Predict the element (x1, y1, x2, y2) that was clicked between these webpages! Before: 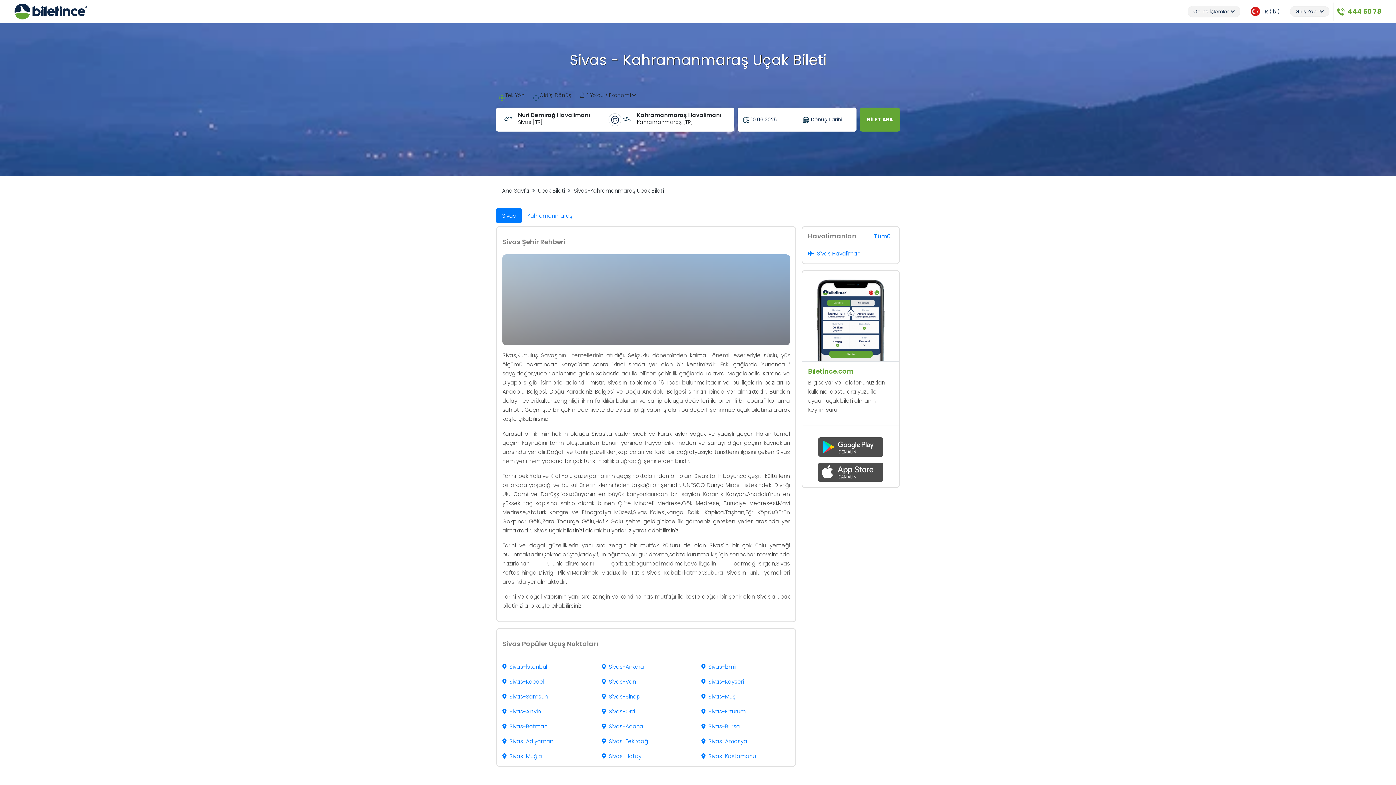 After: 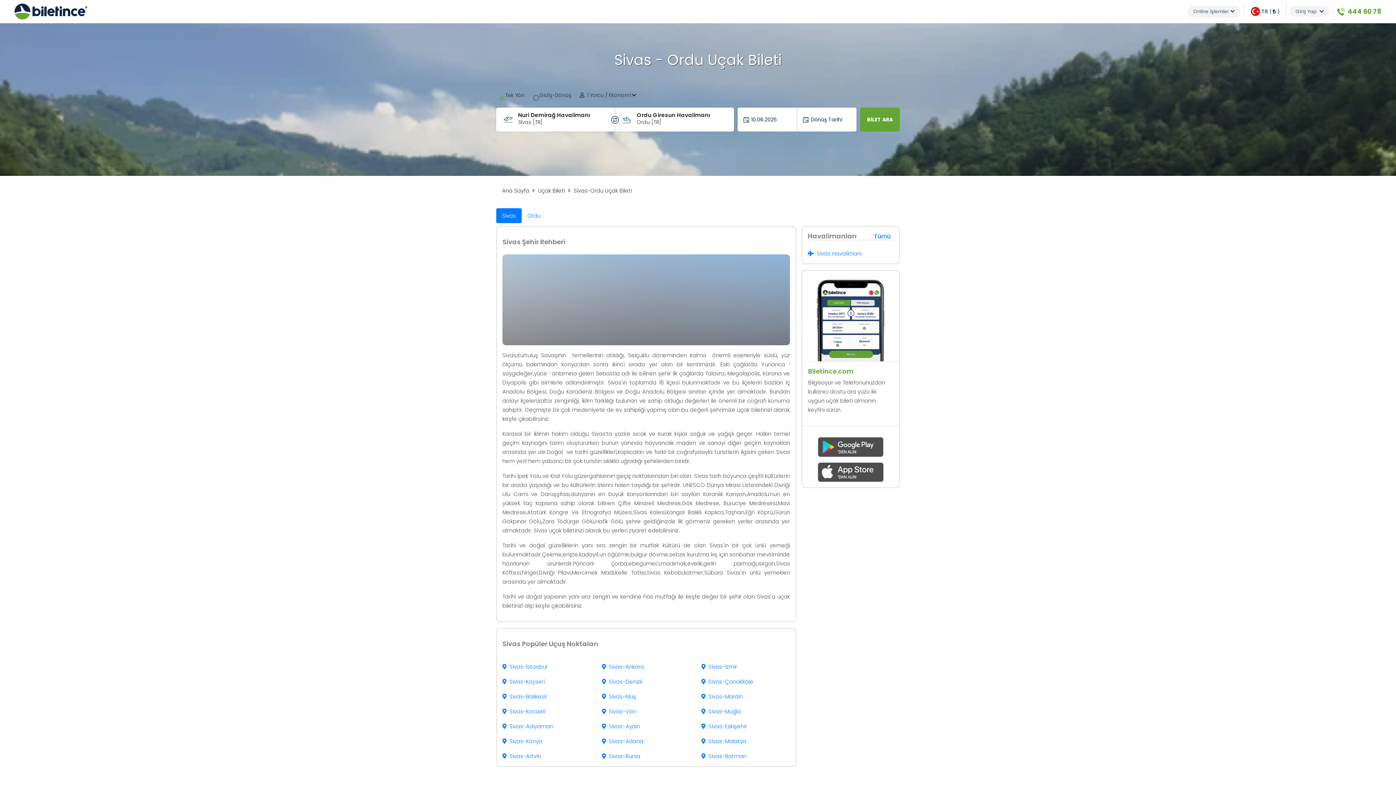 Action: bbox: (602, 708, 638, 715) label: Sivas-Ordu